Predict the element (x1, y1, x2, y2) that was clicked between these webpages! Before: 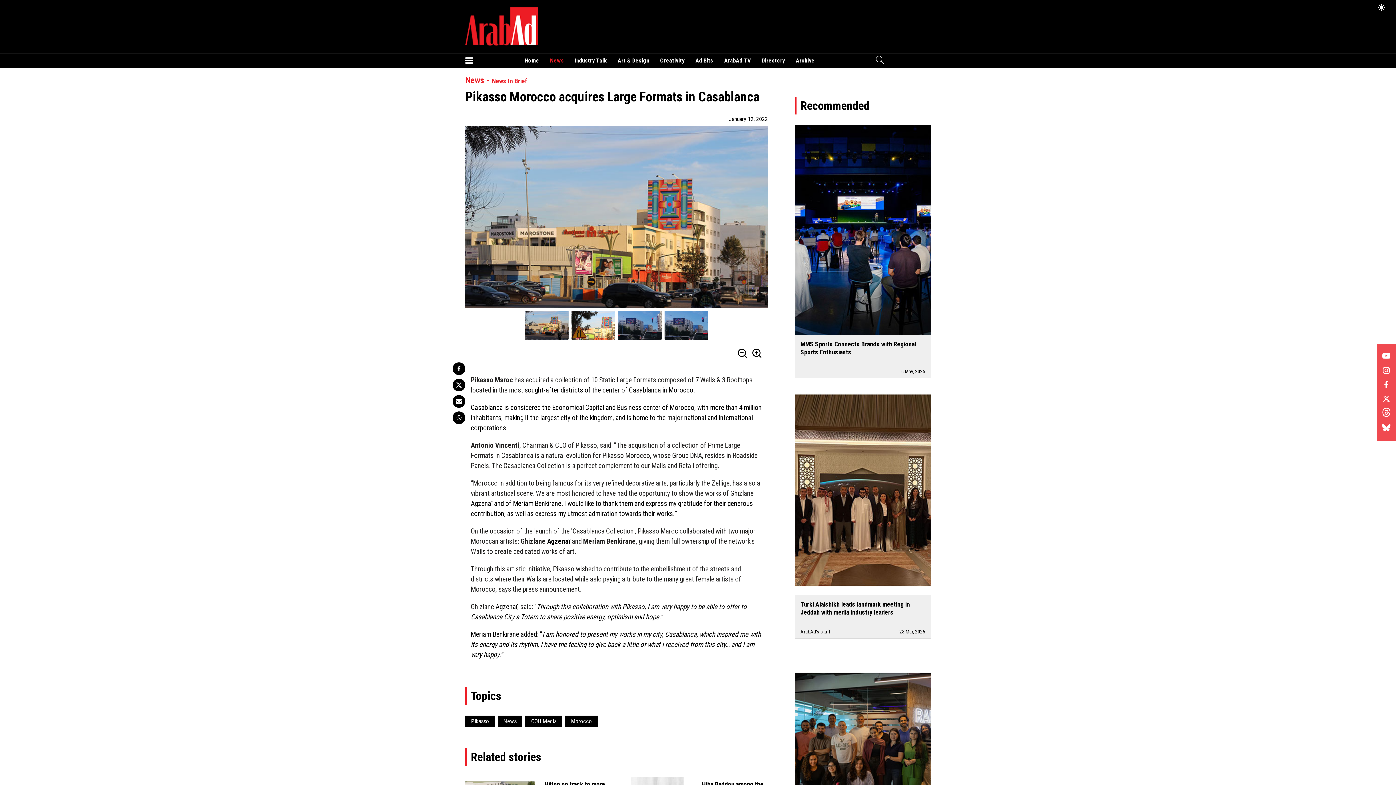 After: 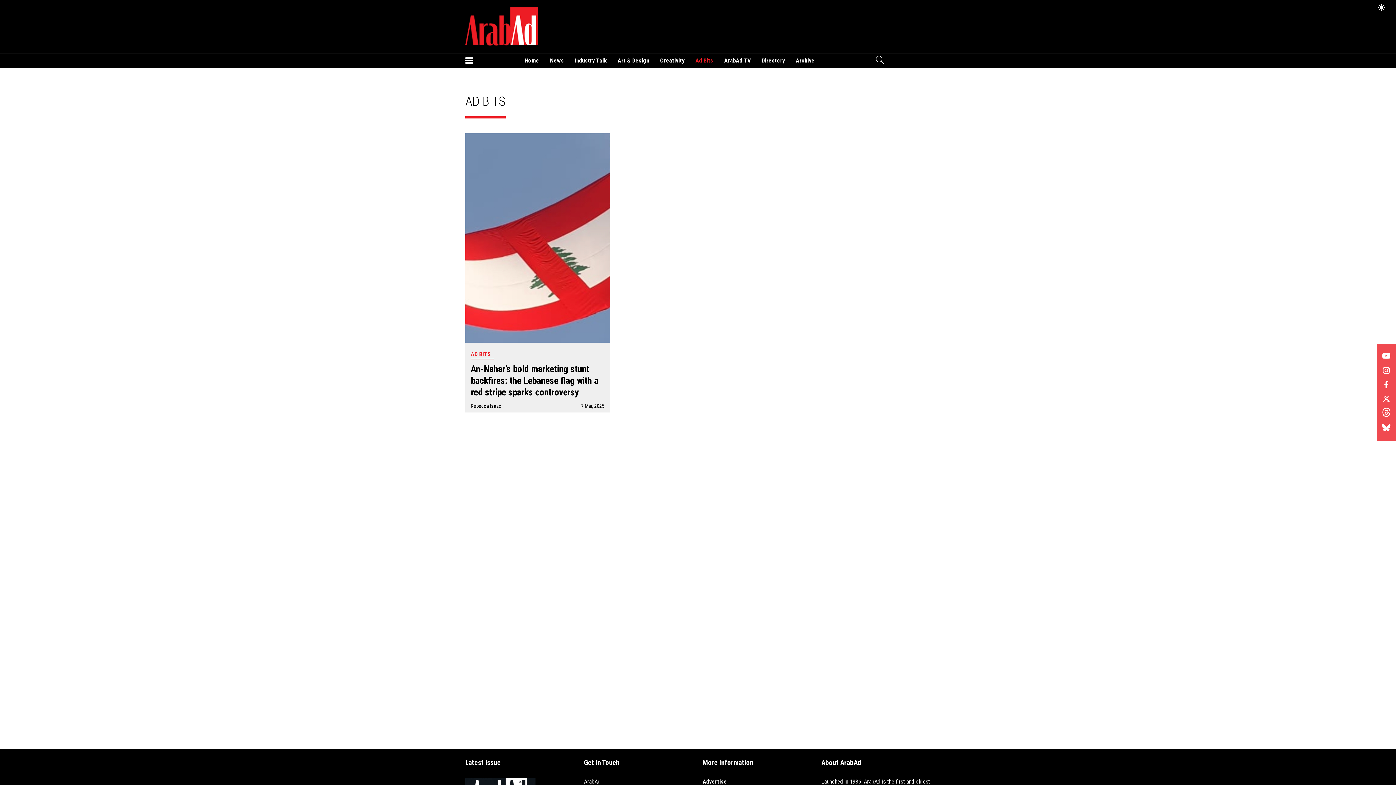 Action: bbox: (690, 53, 718, 67) label: Ad Bits